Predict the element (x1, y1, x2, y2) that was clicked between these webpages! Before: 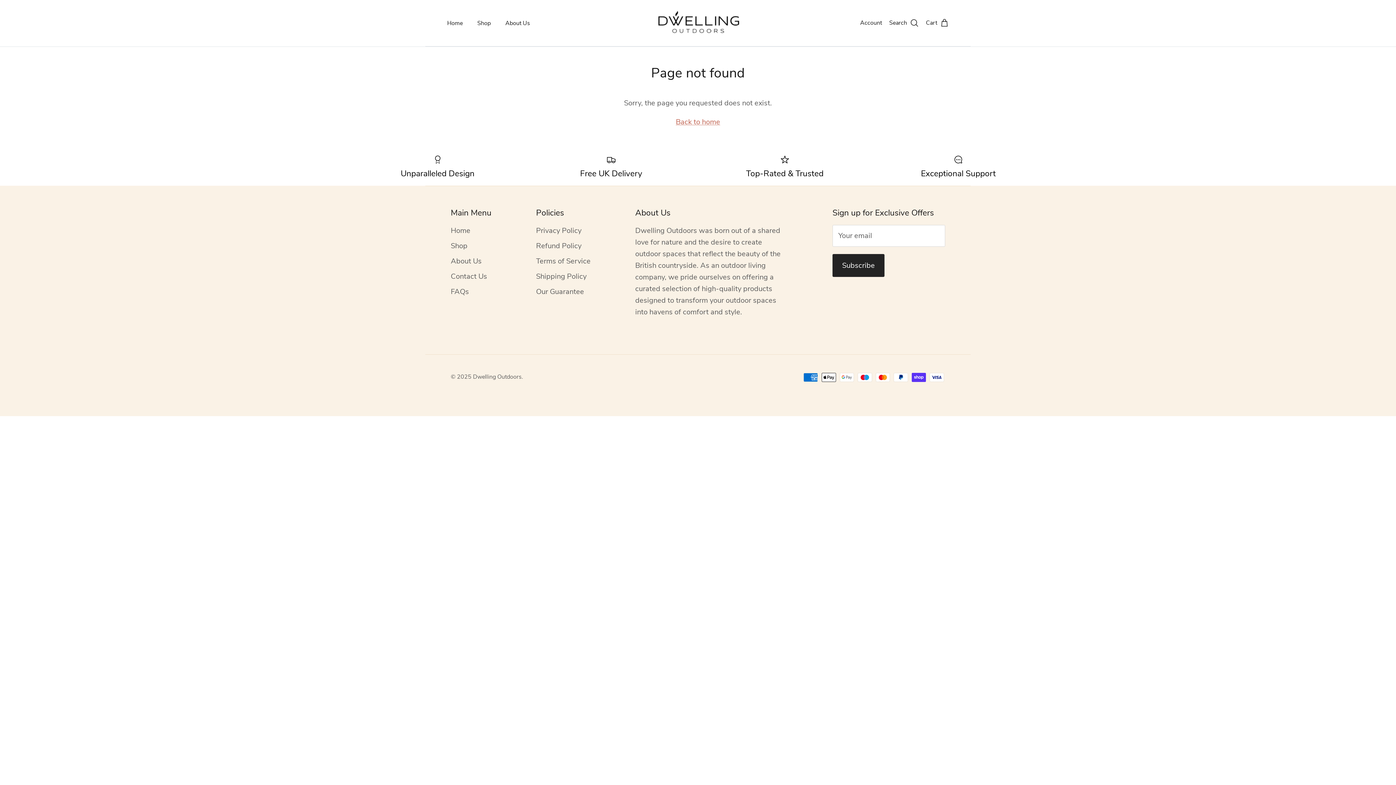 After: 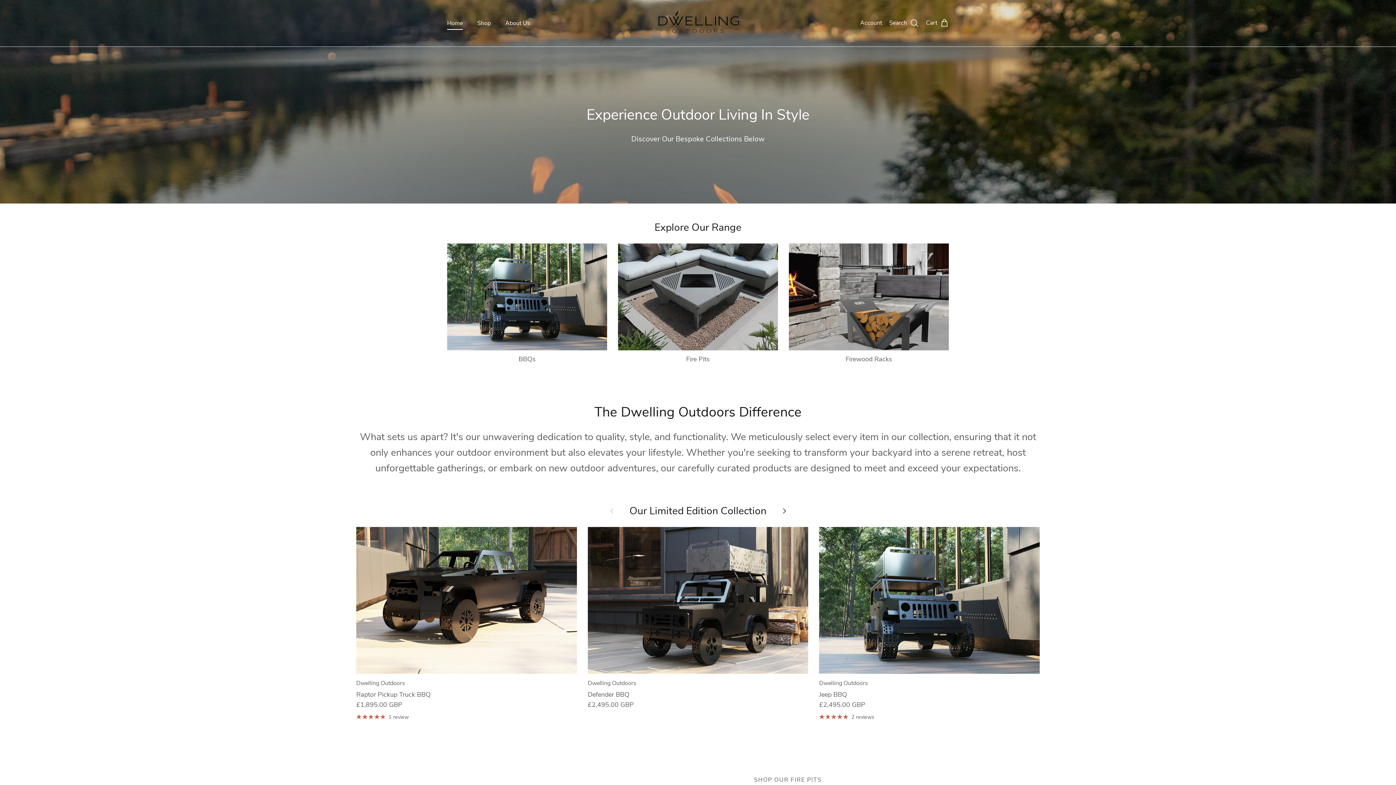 Action: bbox: (676, 117, 720, 127) label: Back to home